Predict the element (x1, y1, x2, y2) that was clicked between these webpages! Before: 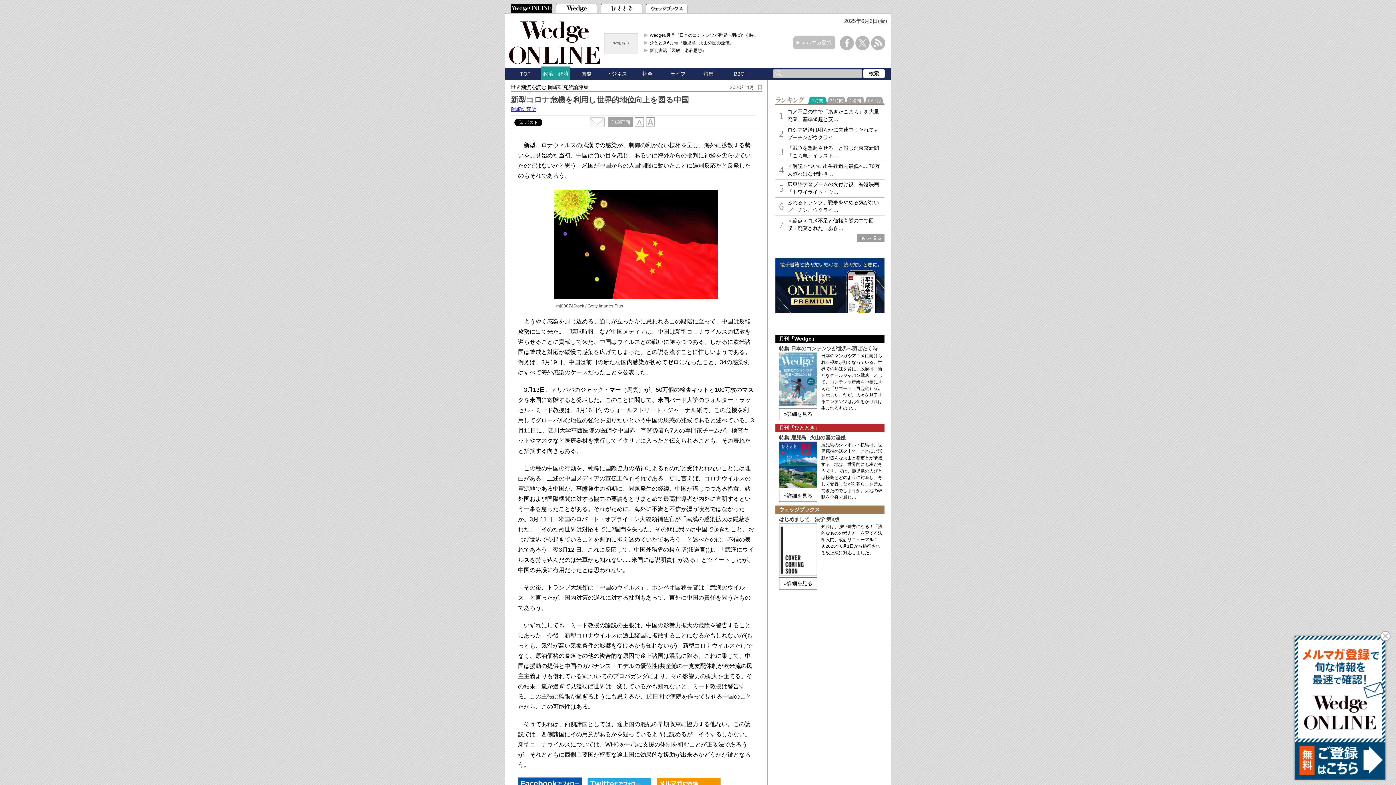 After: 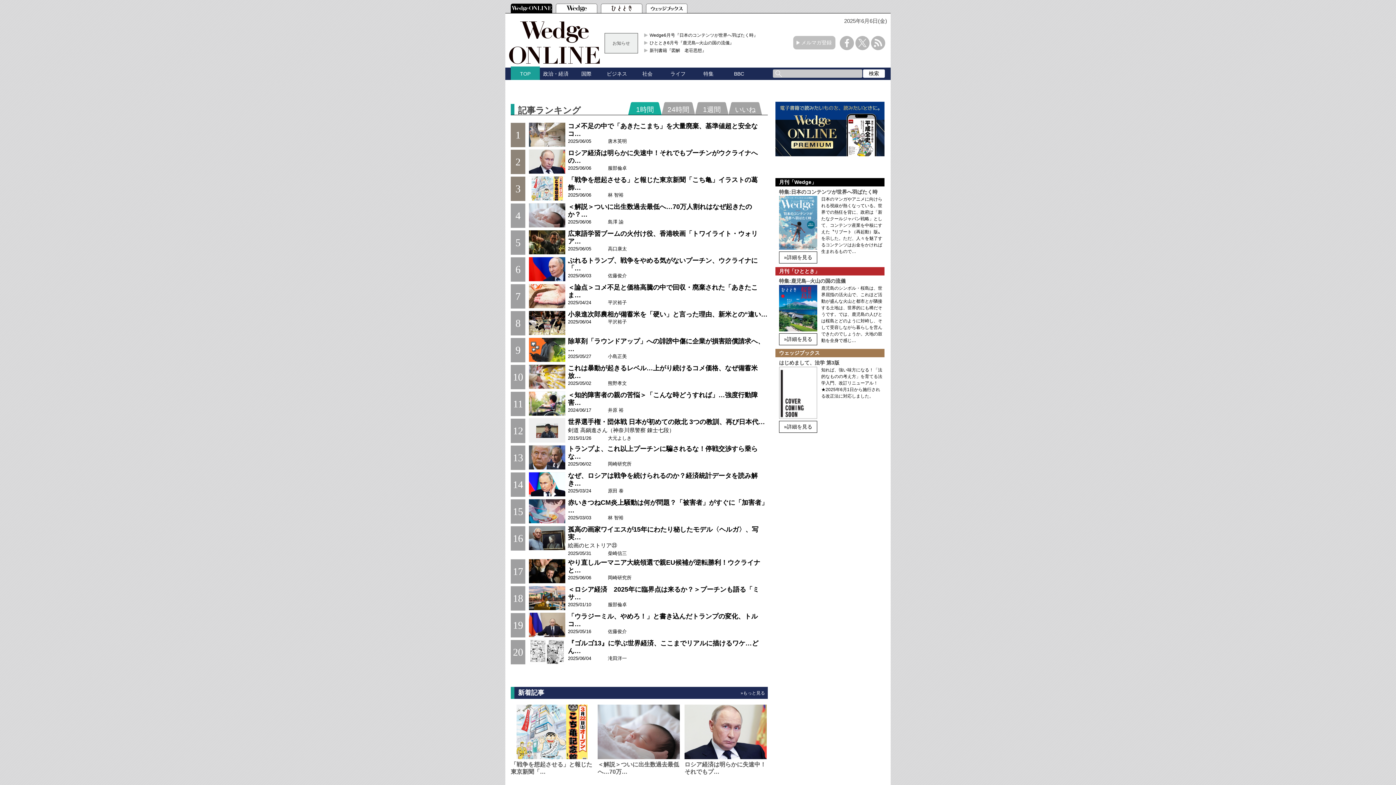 Action: bbox: (775, 234, 884, 242) label: »もっと見る